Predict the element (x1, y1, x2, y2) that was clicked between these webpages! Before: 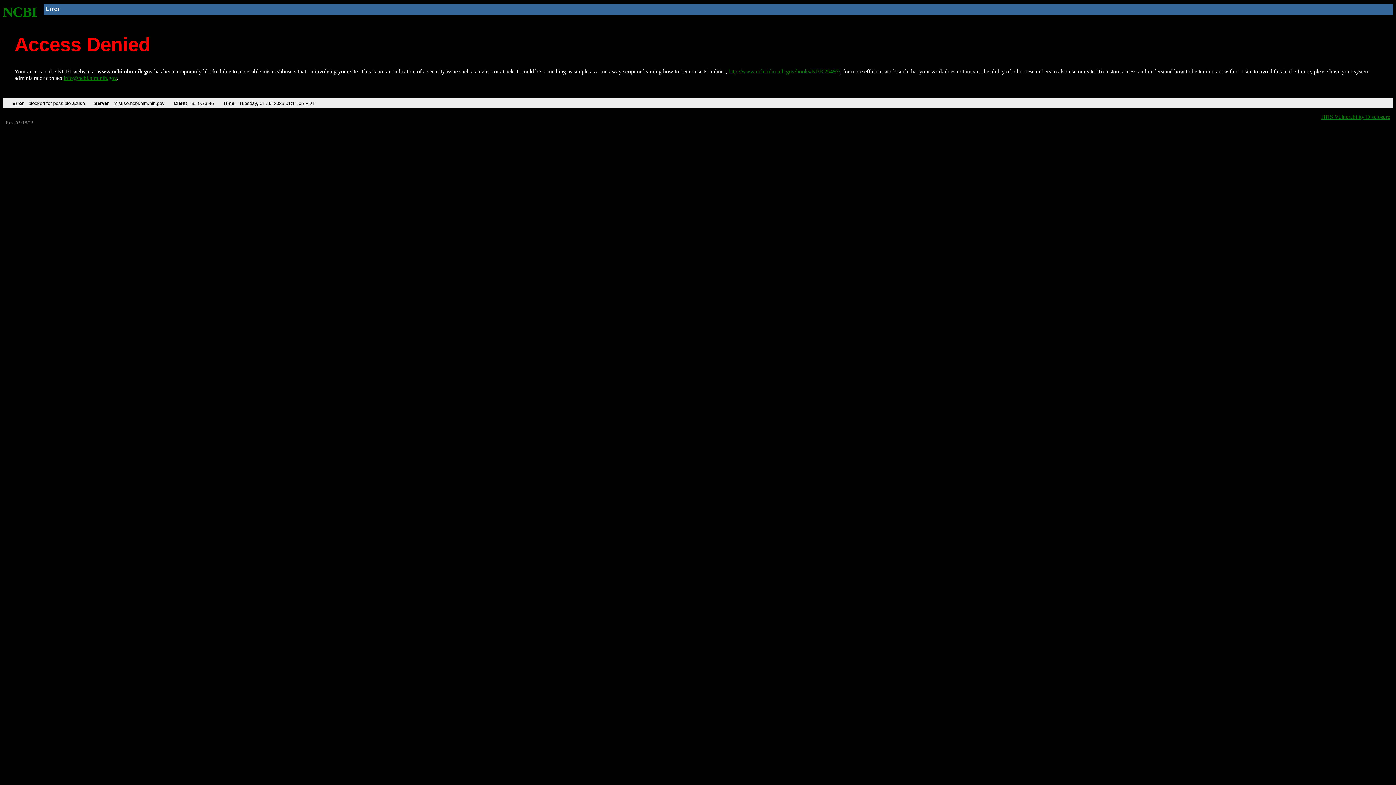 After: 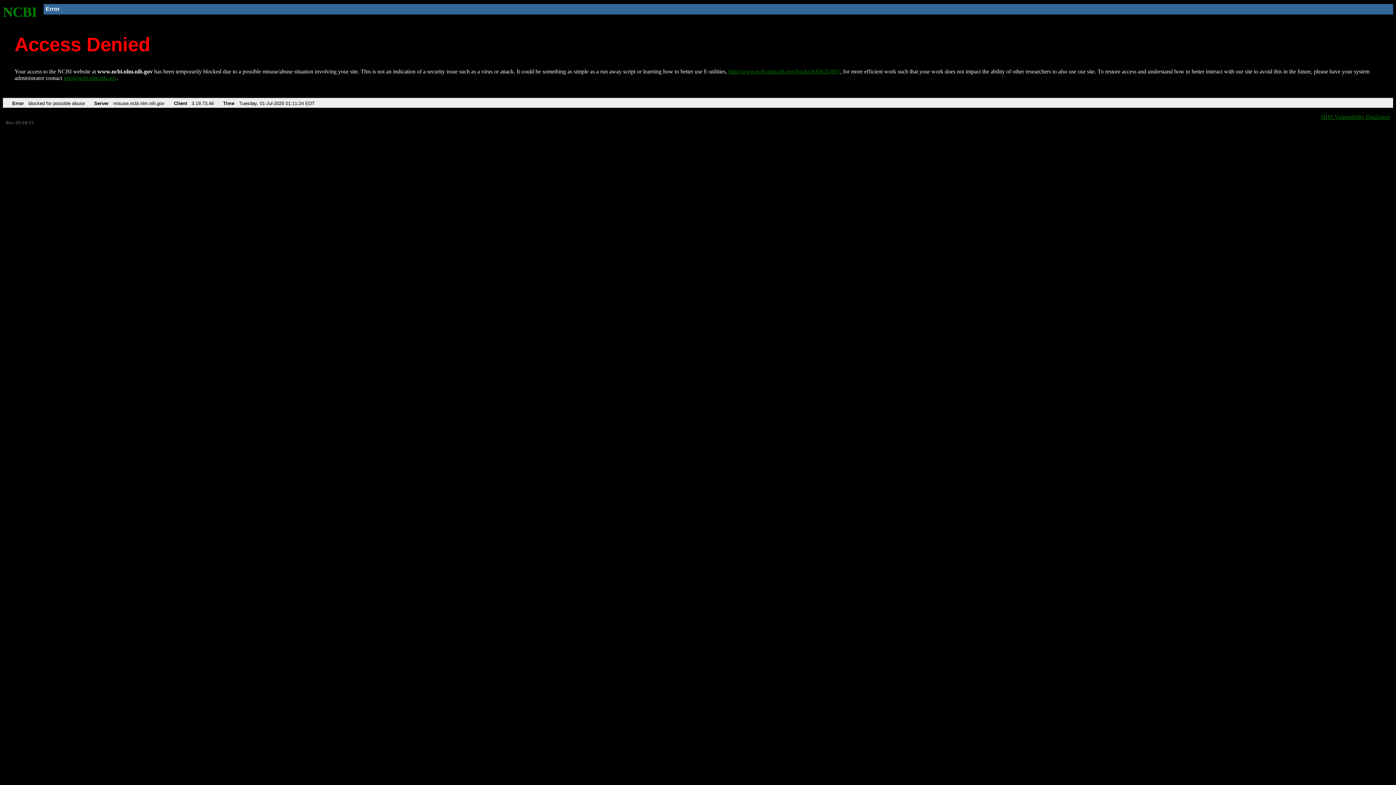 Action: bbox: (2, 4, 37, 19) label: NCBI